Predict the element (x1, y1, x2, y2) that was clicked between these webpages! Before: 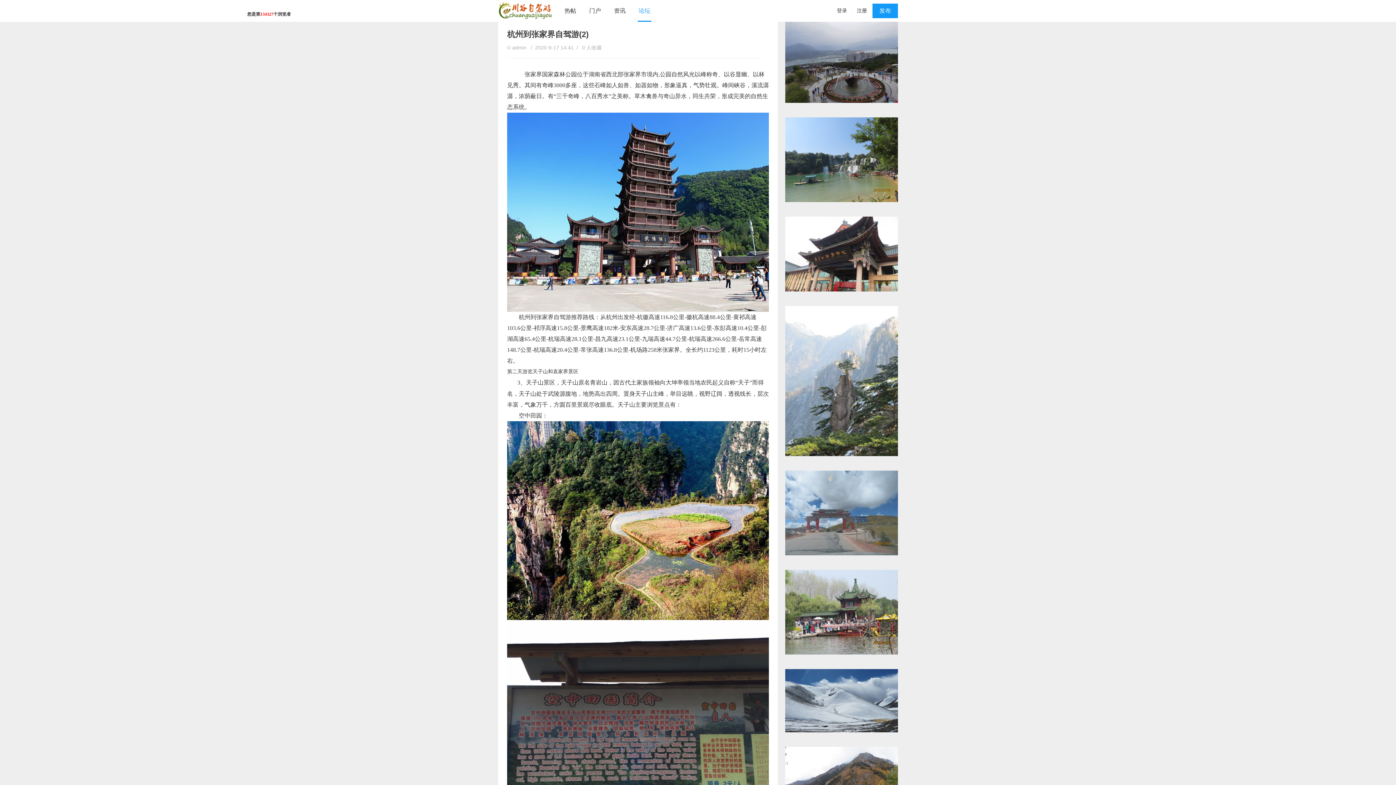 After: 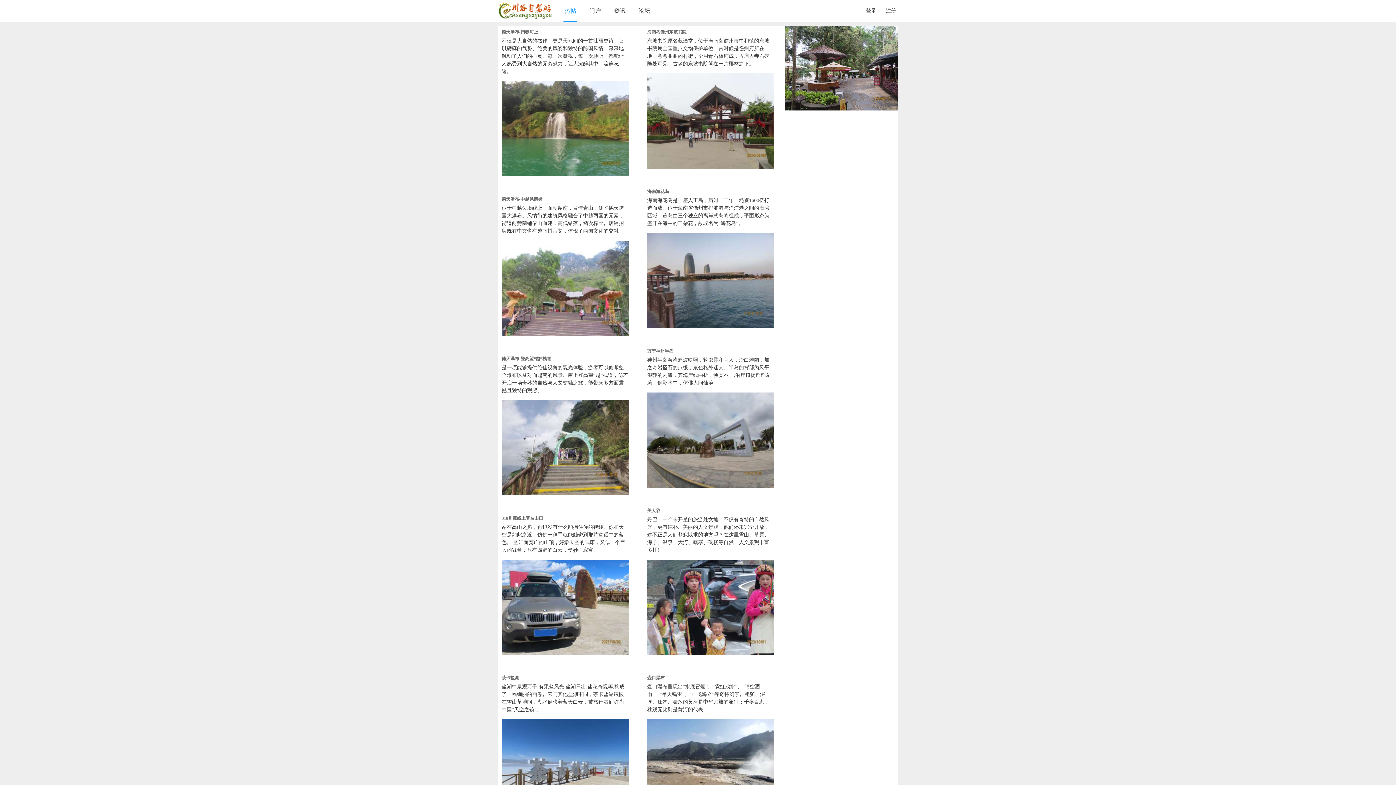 Action: bbox: (563, 0, 577, 21) label: 热帖